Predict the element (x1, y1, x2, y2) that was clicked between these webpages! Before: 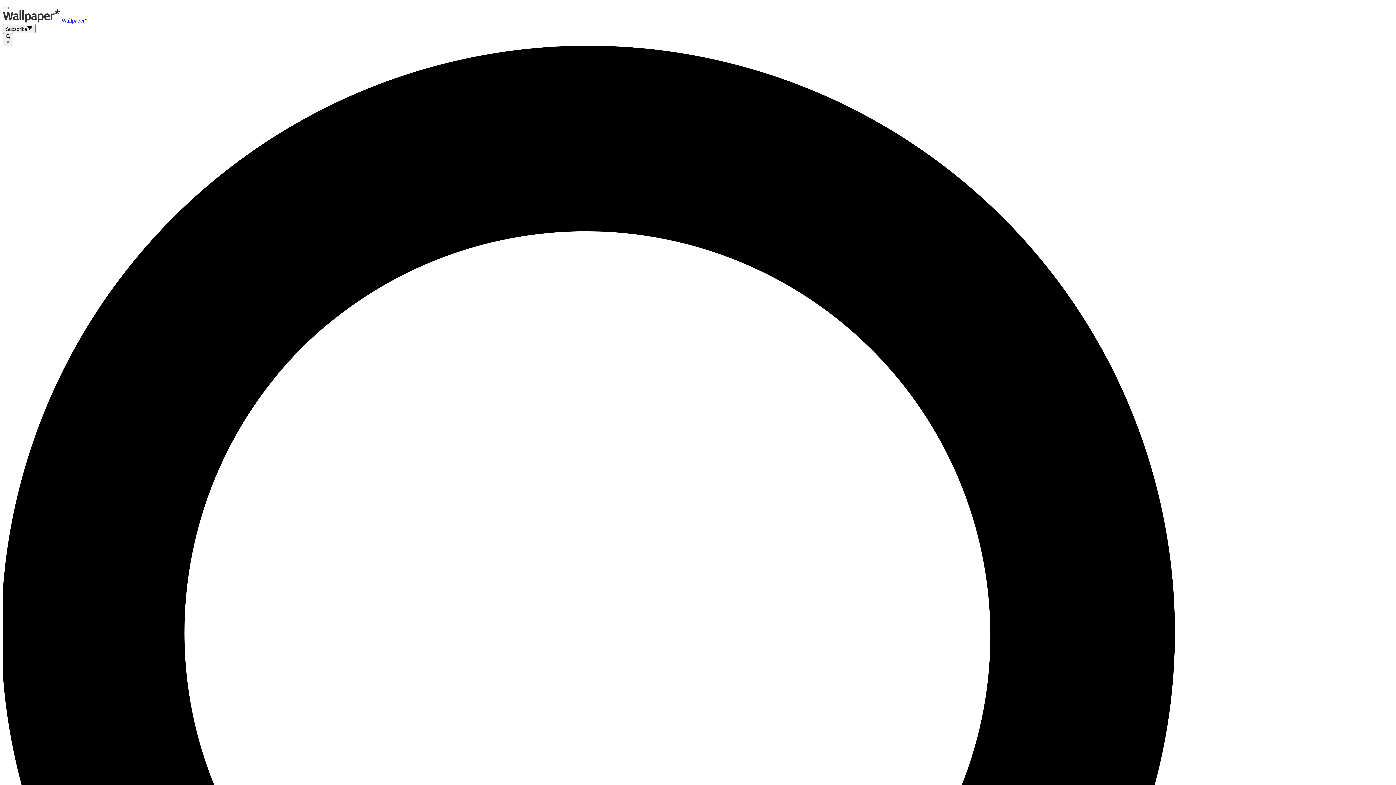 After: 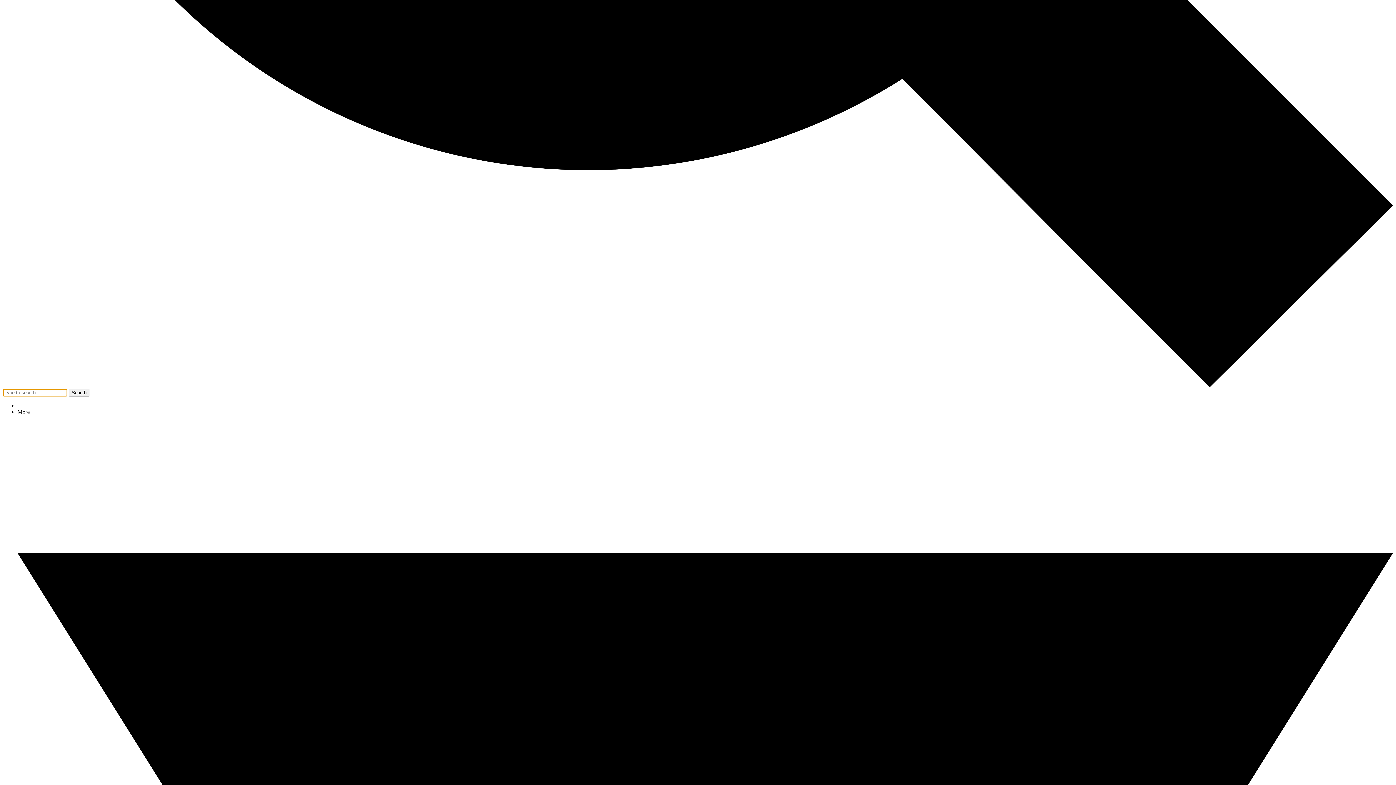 Action: bbox: (2, 33, 13, 46) label:  ×